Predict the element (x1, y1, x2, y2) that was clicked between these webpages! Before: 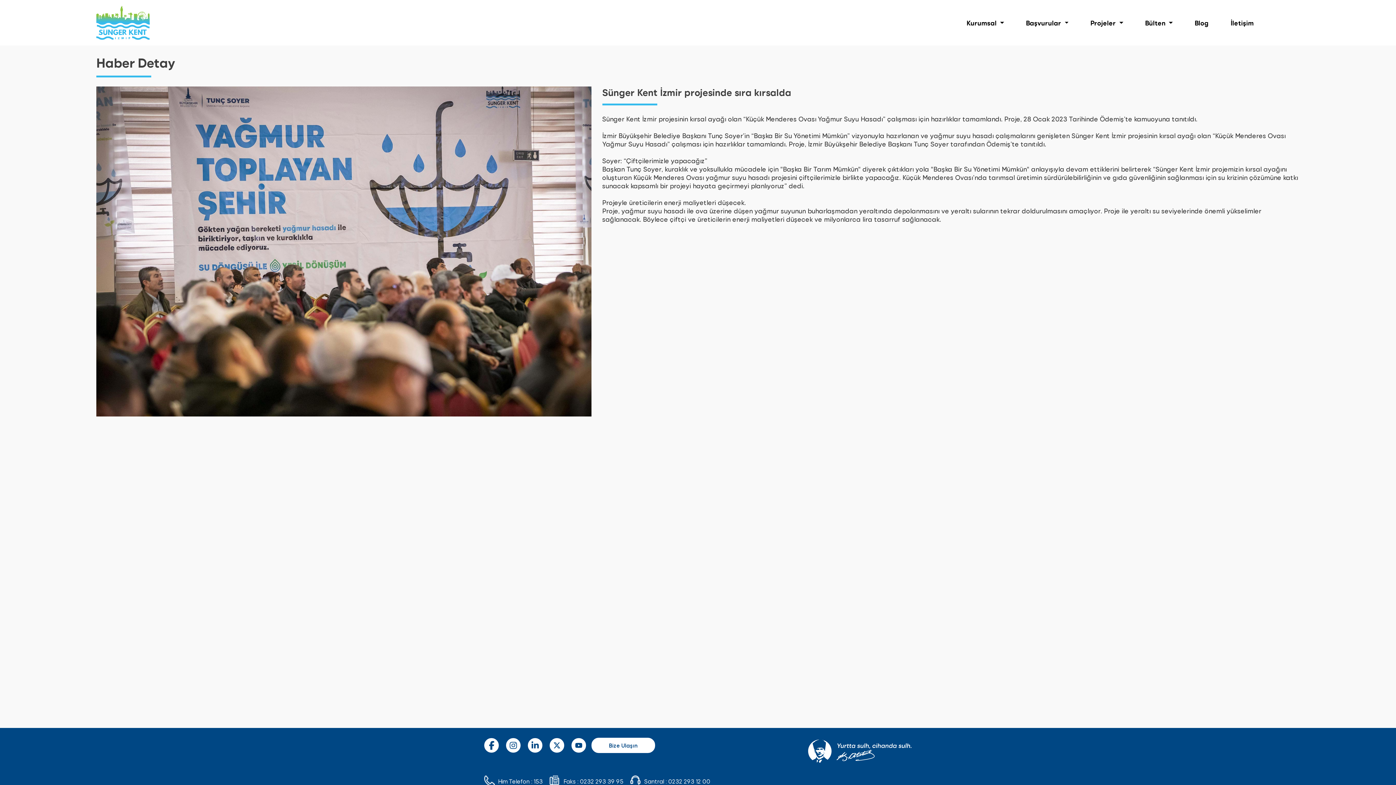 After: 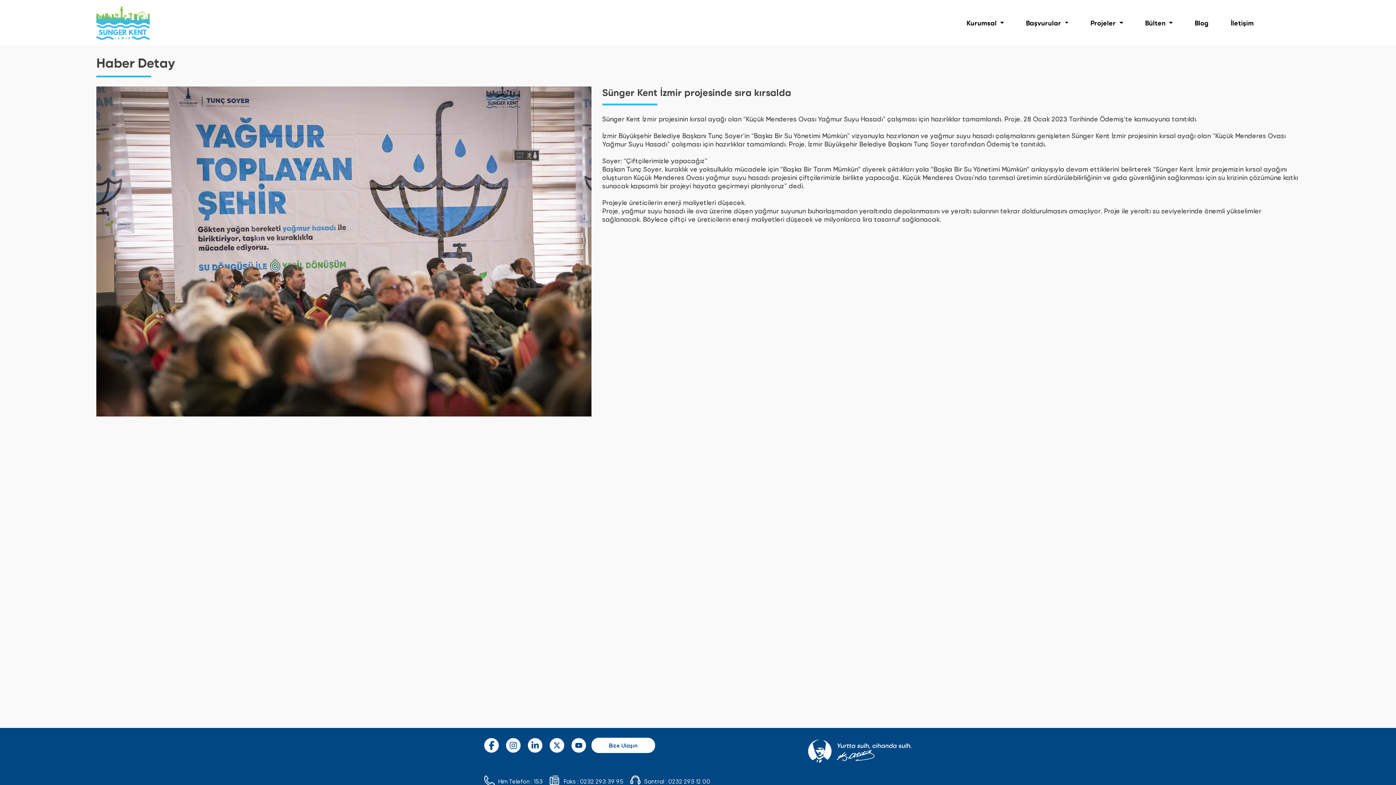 Action: label: Bize Ulaşın bbox: (591, 738, 655, 753)